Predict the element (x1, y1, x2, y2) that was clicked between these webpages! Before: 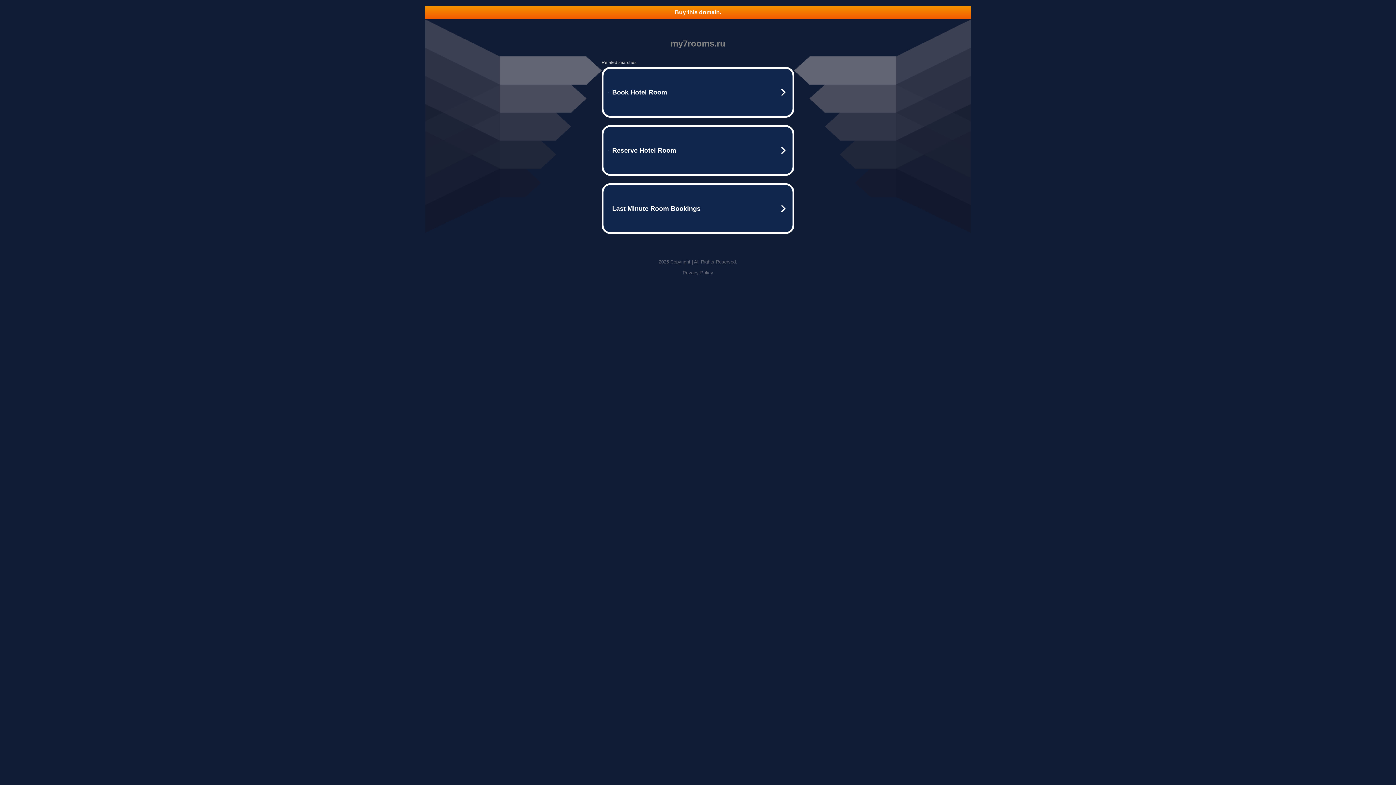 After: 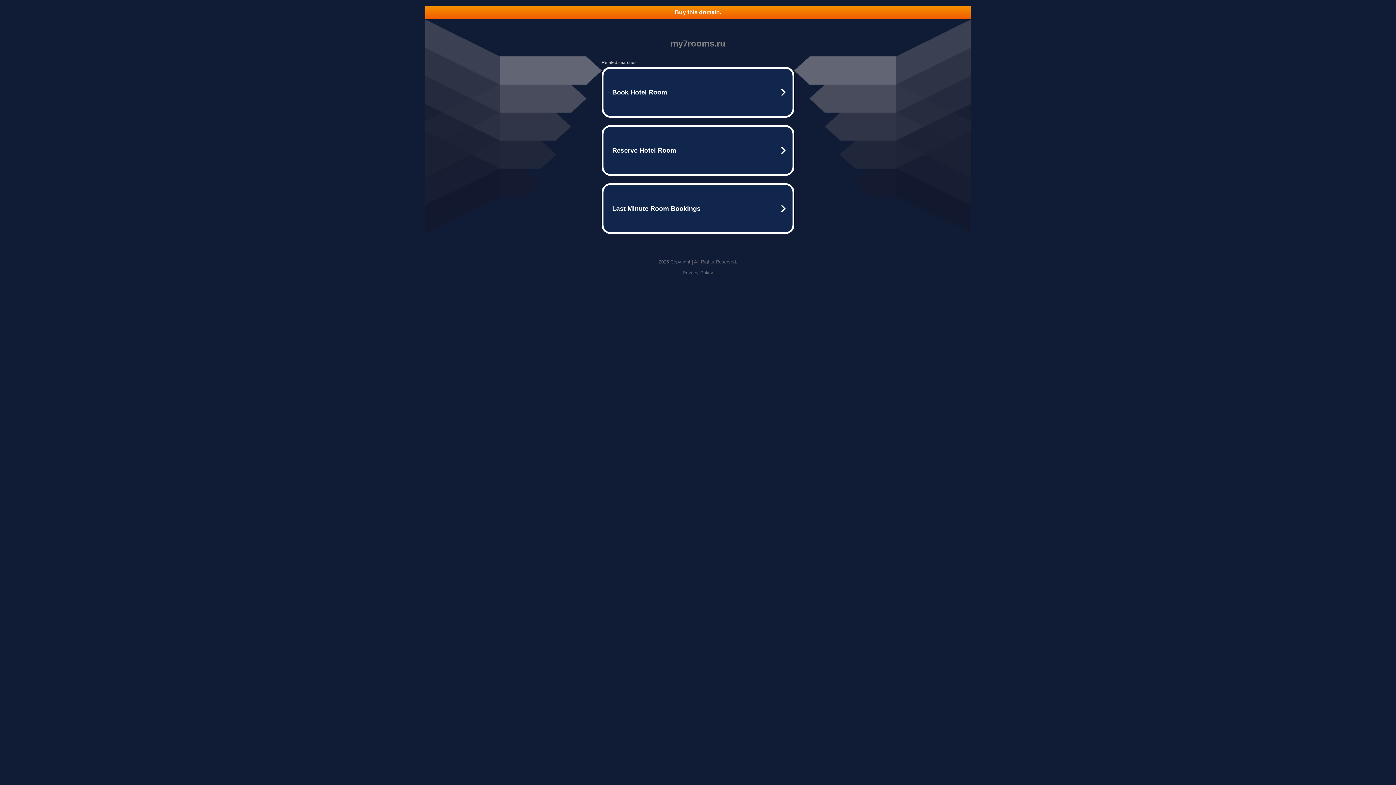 Action: label: Buy this domain. bbox: (425, 5, 970, 18)